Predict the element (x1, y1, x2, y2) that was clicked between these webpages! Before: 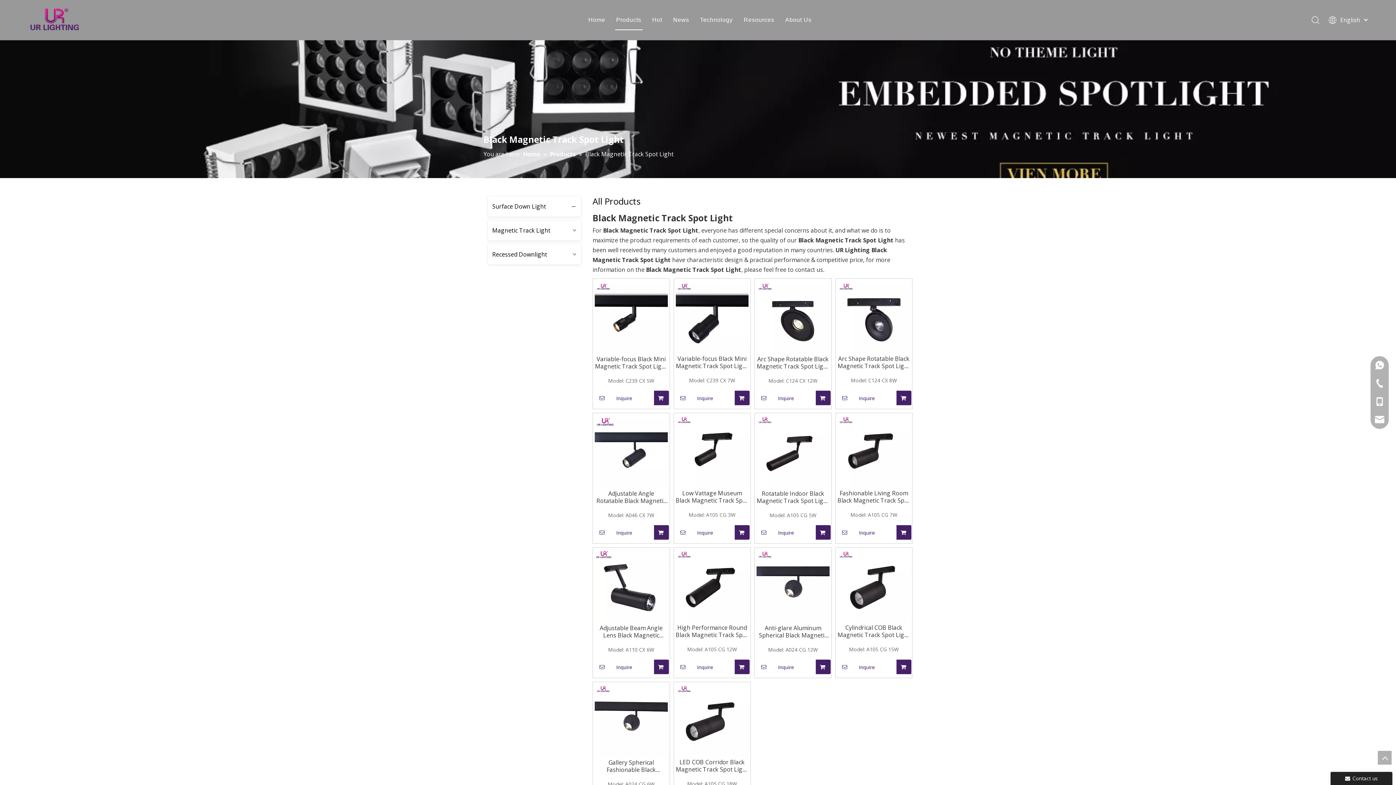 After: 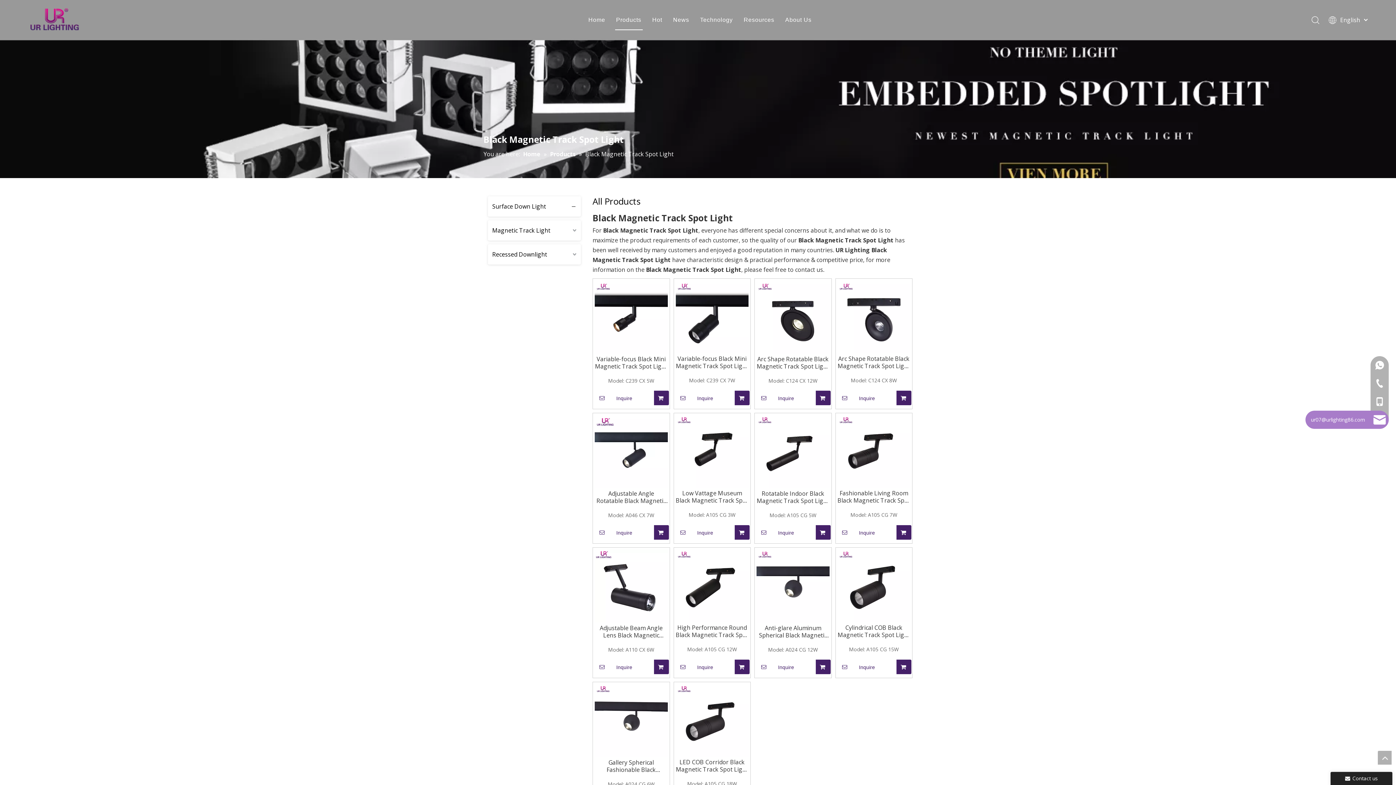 Action: bbox: (1370, 410, 1389, 429)